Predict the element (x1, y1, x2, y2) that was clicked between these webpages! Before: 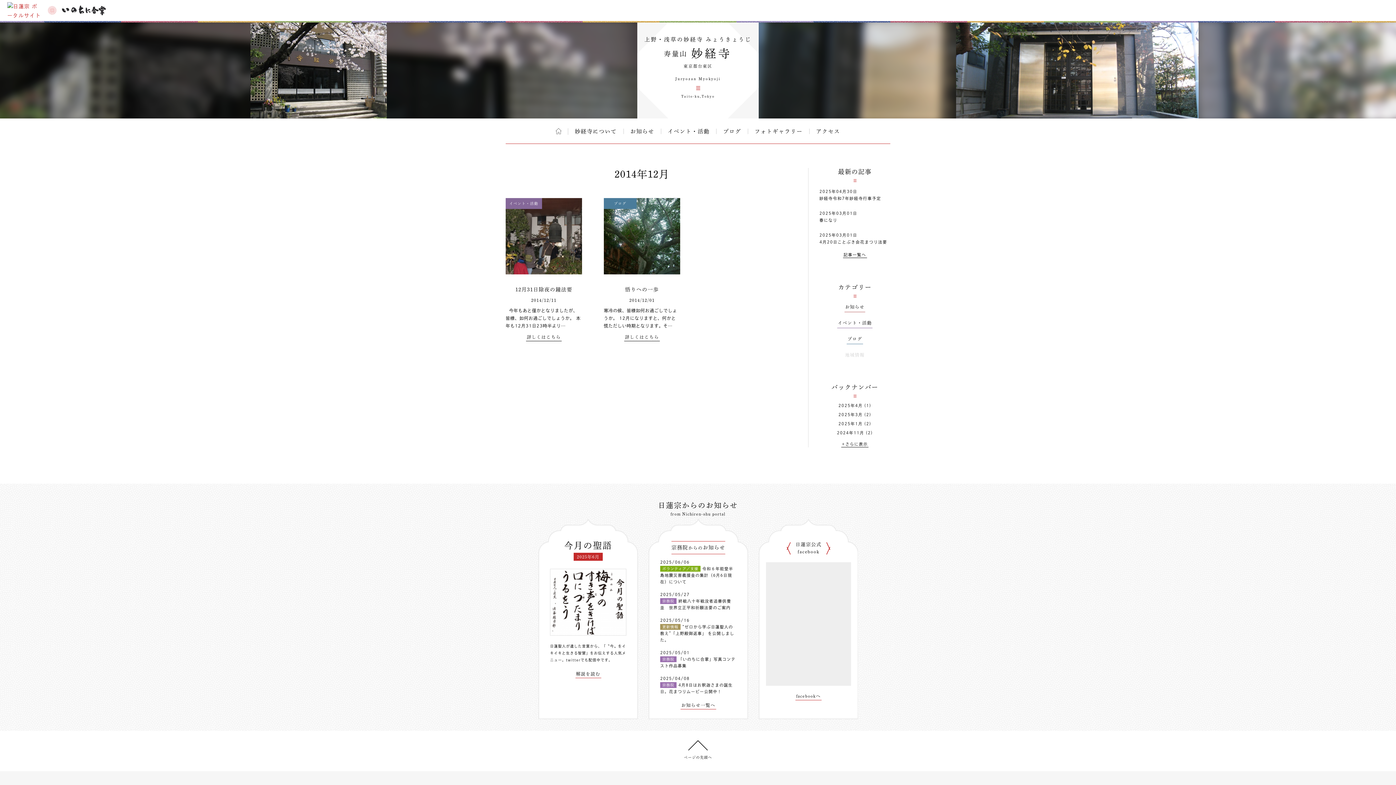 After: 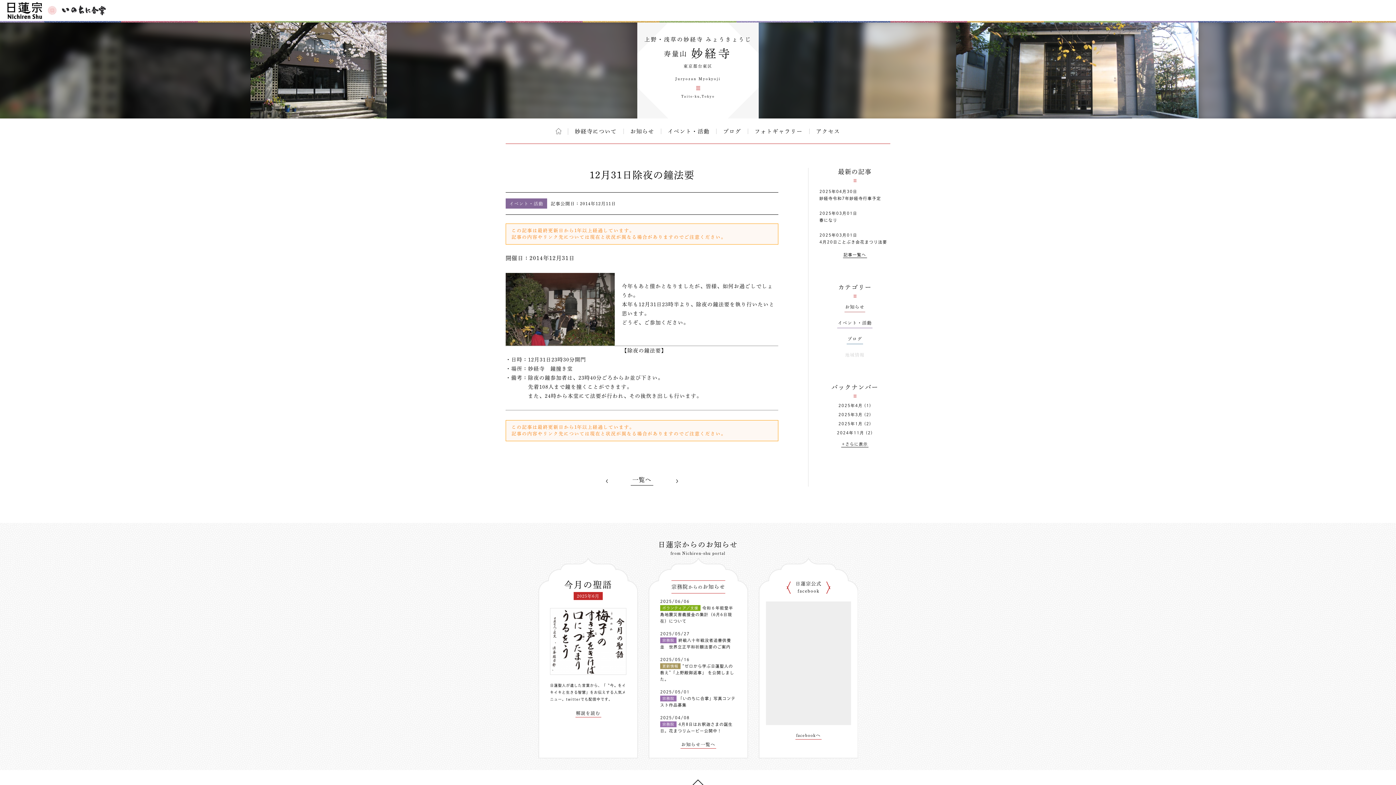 Action: bbox: (526, 334, 561, 341) label: 詳しくはこちら